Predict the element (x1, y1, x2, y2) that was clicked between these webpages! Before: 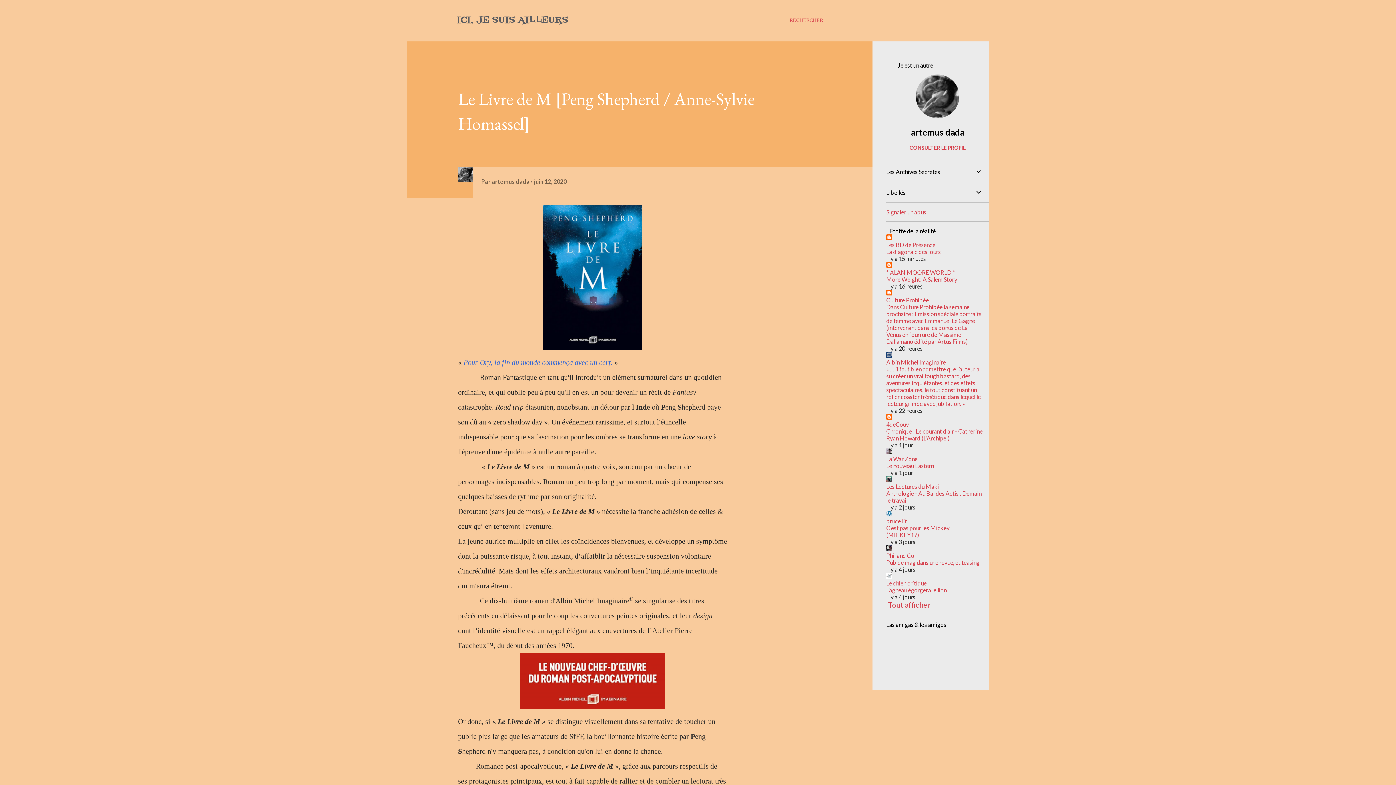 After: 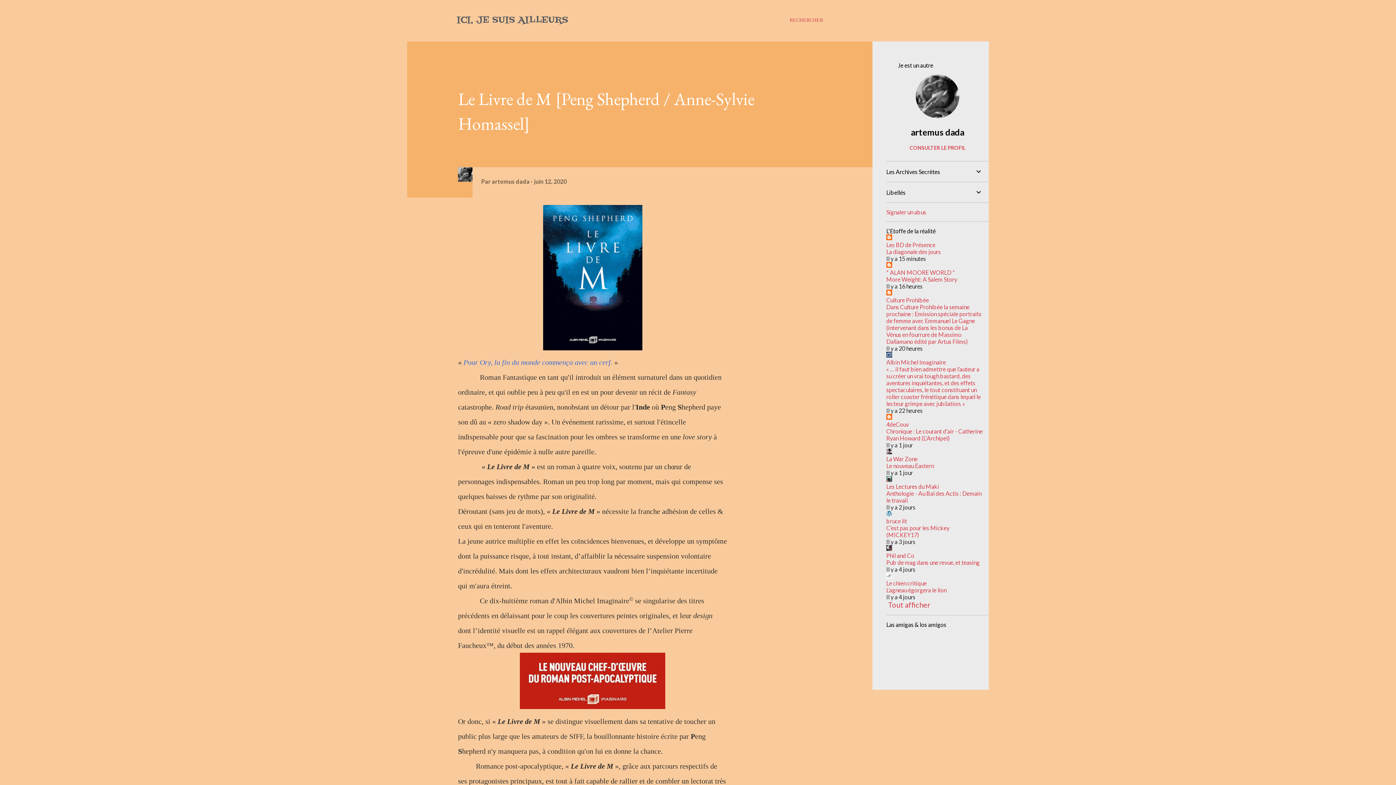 Action: label: Le nouveau Eastern bbox: (886, 462, 934, 469)